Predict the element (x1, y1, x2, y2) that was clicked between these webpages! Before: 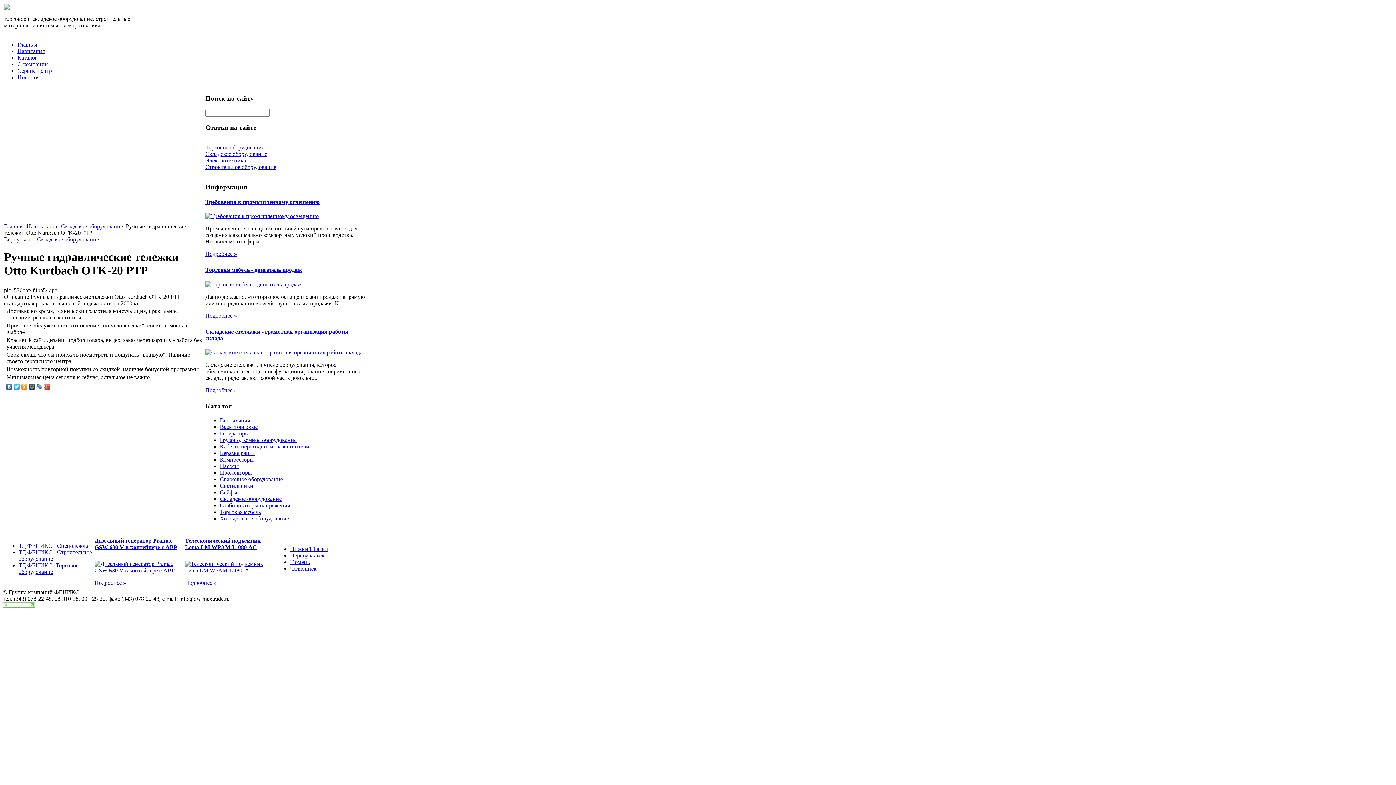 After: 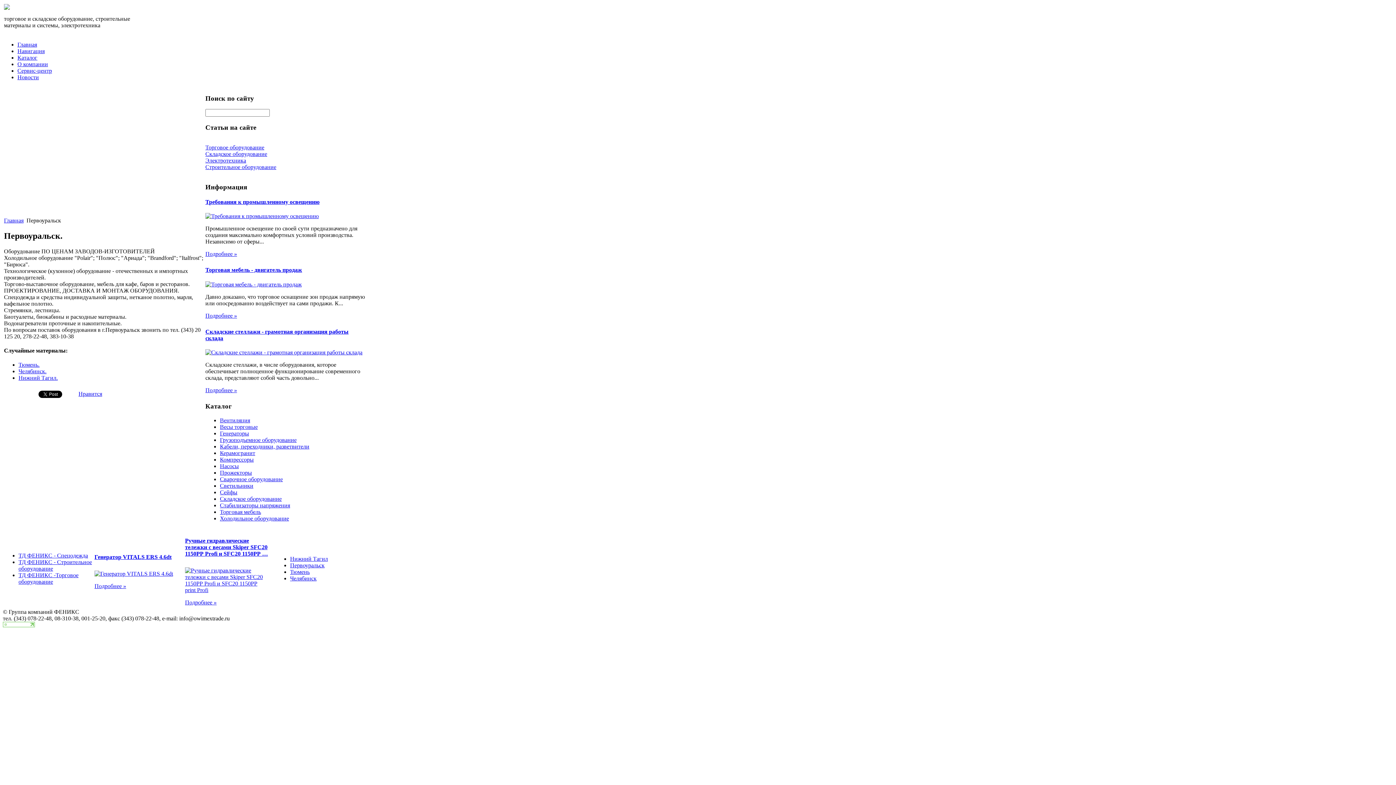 Action: label: Первоуральск bbox: (290, 552, 324, 558)